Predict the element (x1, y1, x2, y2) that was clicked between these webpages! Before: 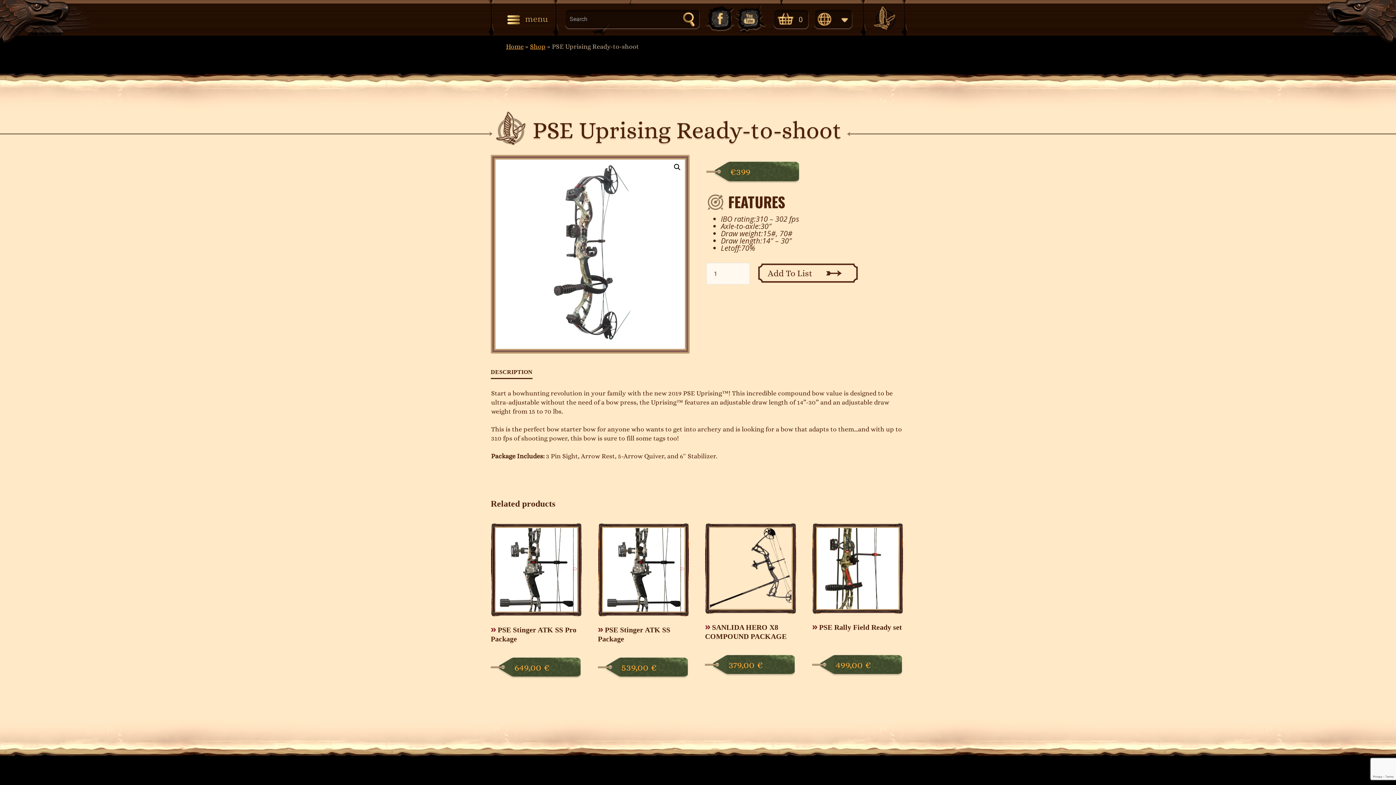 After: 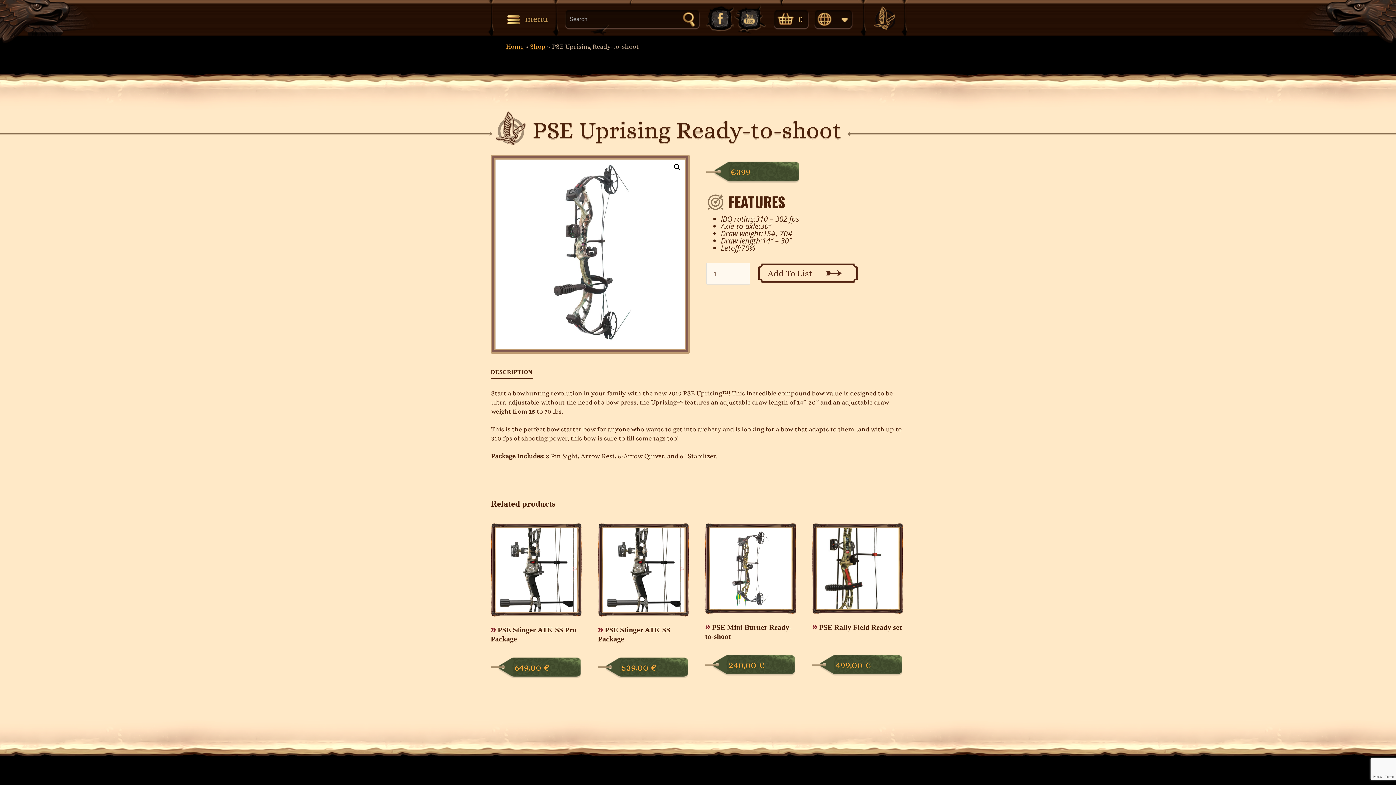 Action: bbox: (824, 36, 851, 46) label: English